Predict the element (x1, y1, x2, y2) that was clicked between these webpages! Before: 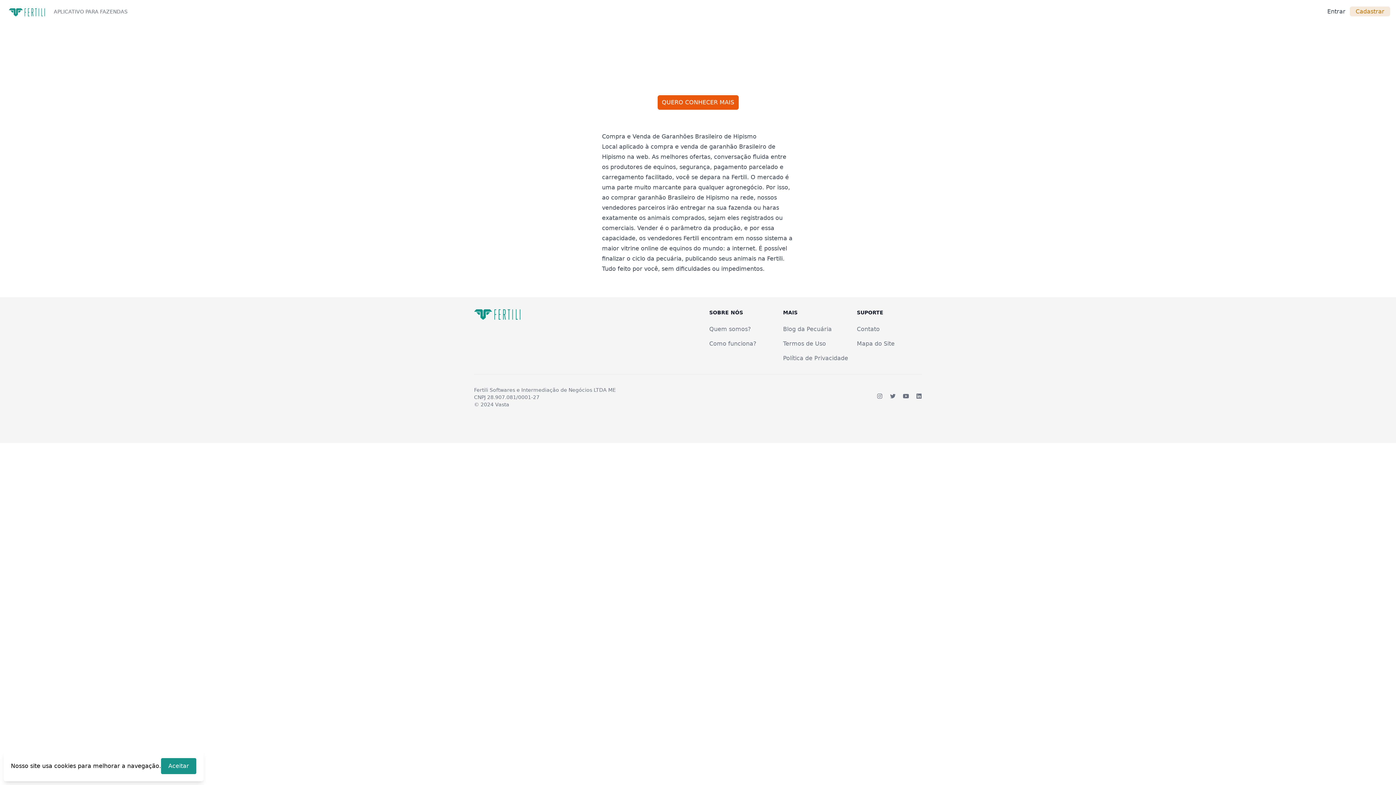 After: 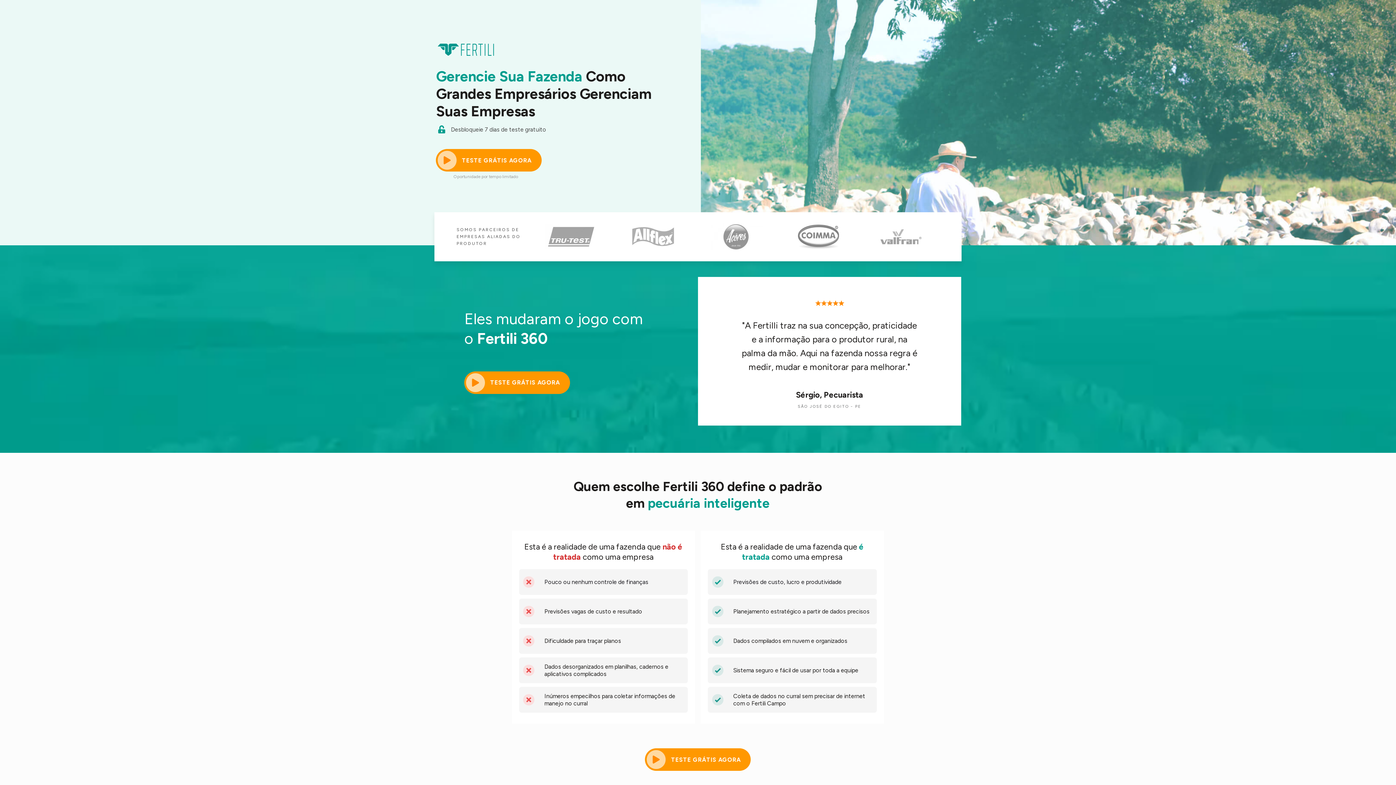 Action: bbox: (53, 8, 127, 15) label: APLICATIVO PARA FAZENDAS